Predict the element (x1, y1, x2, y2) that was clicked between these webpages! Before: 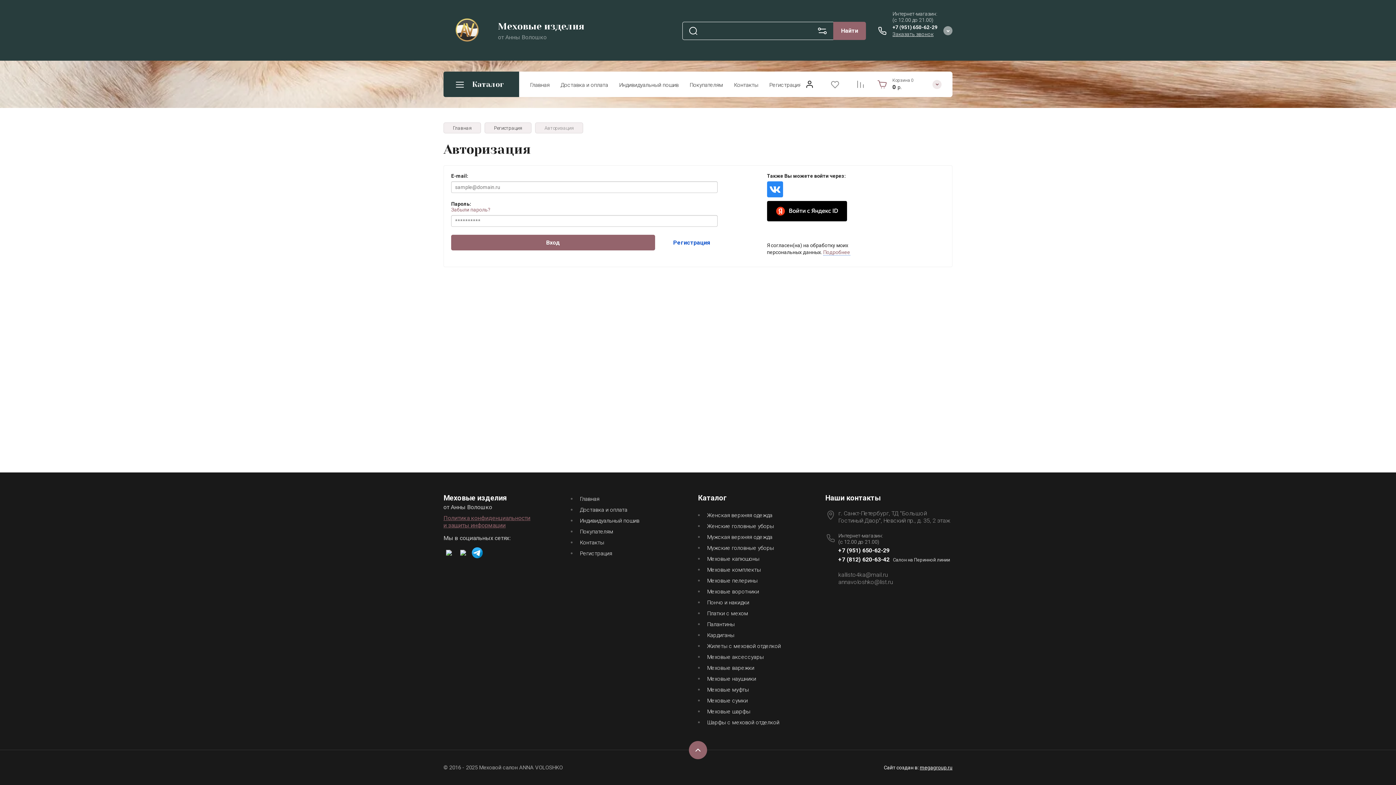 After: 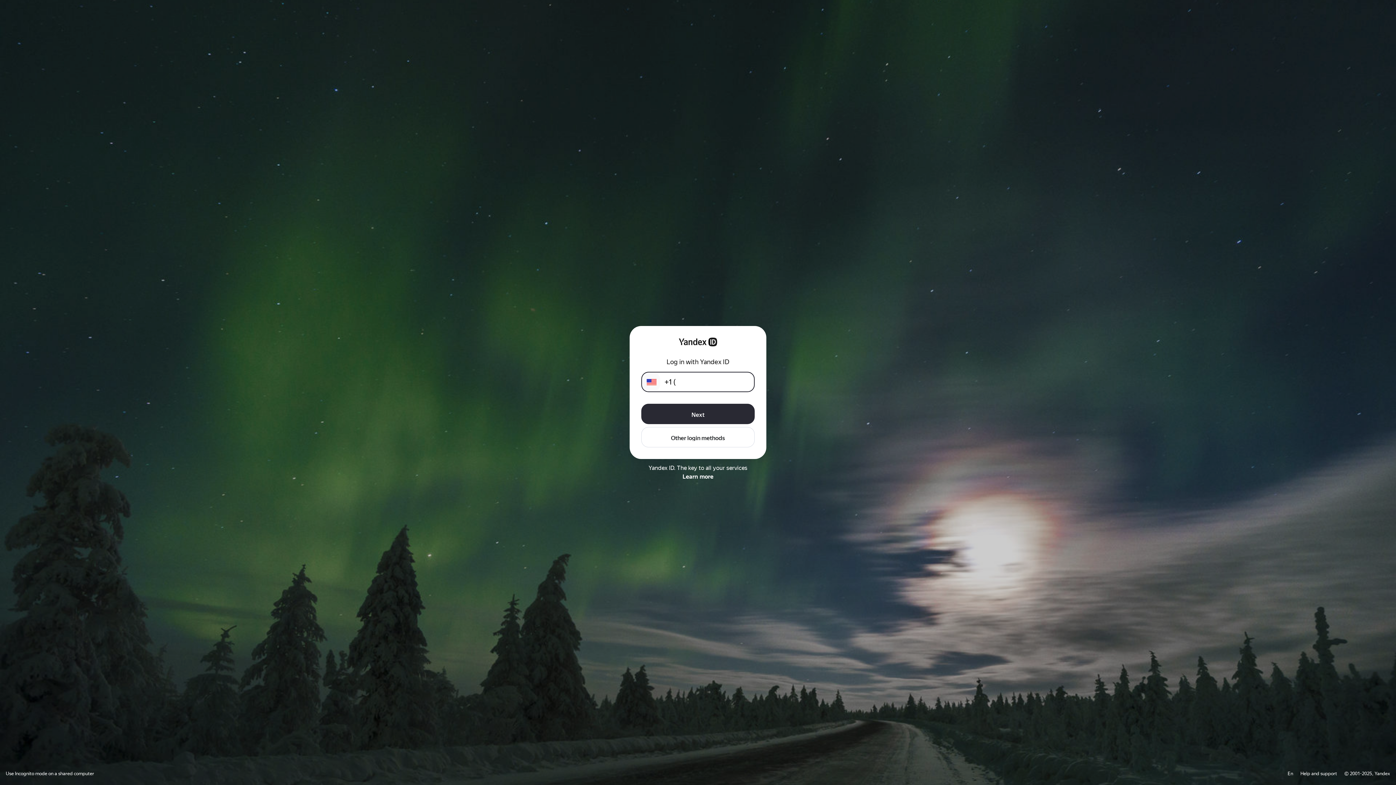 Action: label: Yandex bbox: (767, 201, 847, 221)